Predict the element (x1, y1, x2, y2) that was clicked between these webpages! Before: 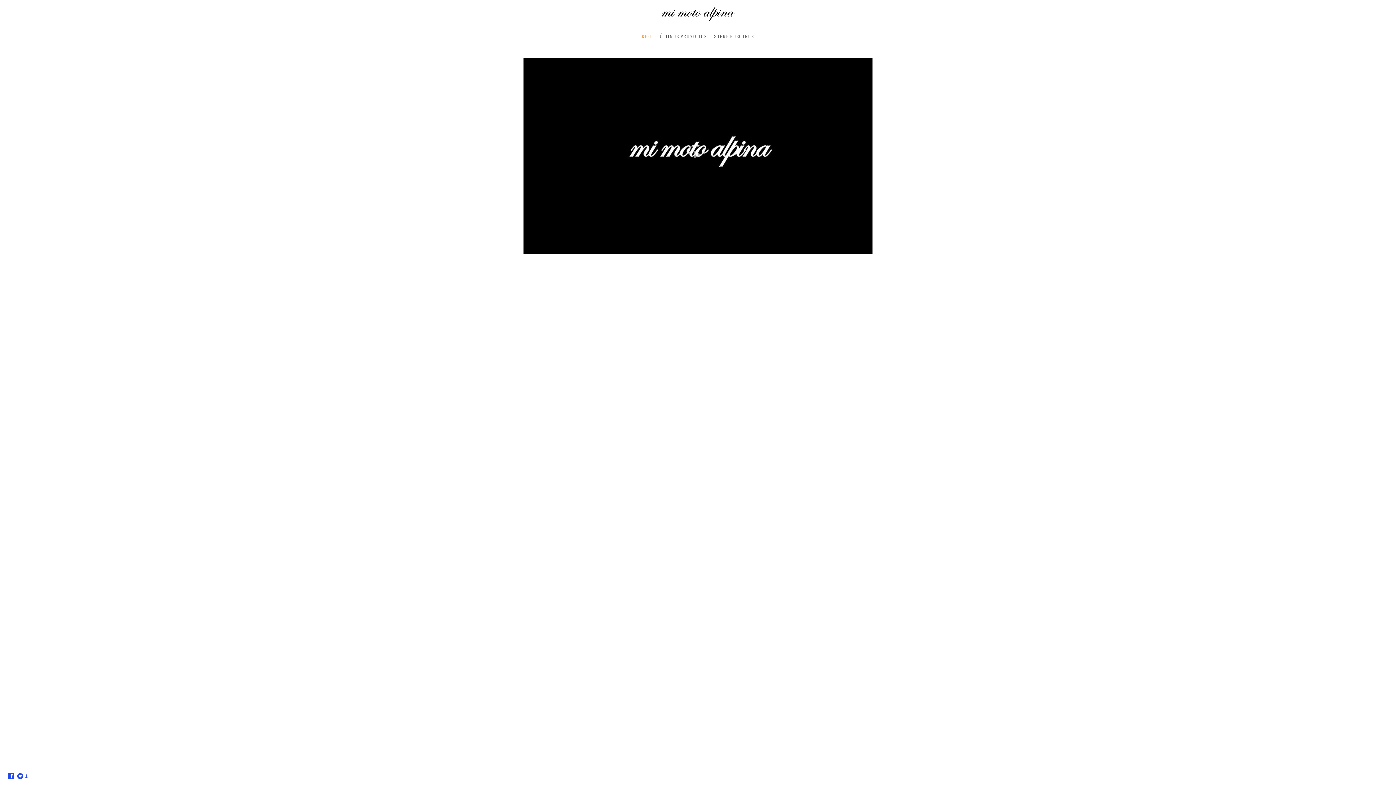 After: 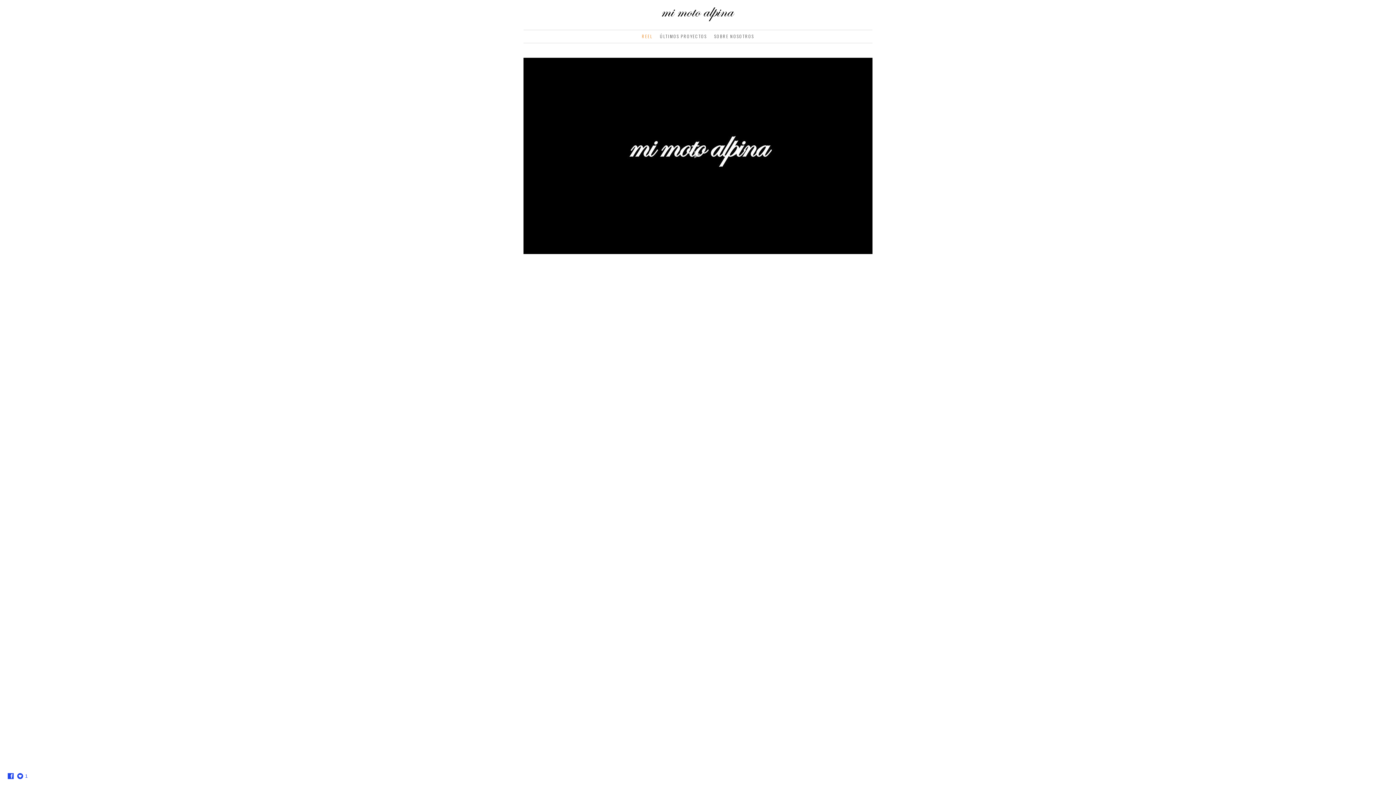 Action: label: REEL bbox: (642, 33, 652, 39)